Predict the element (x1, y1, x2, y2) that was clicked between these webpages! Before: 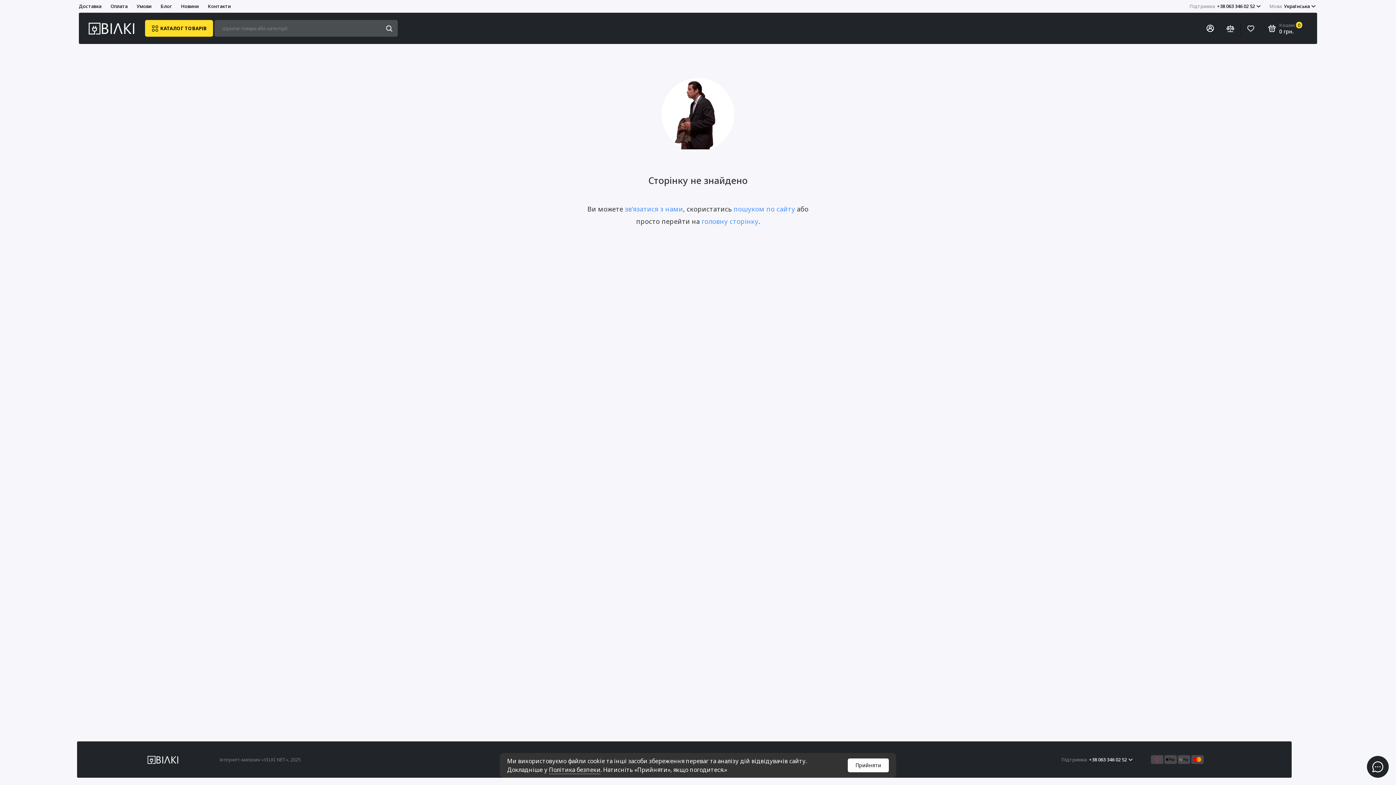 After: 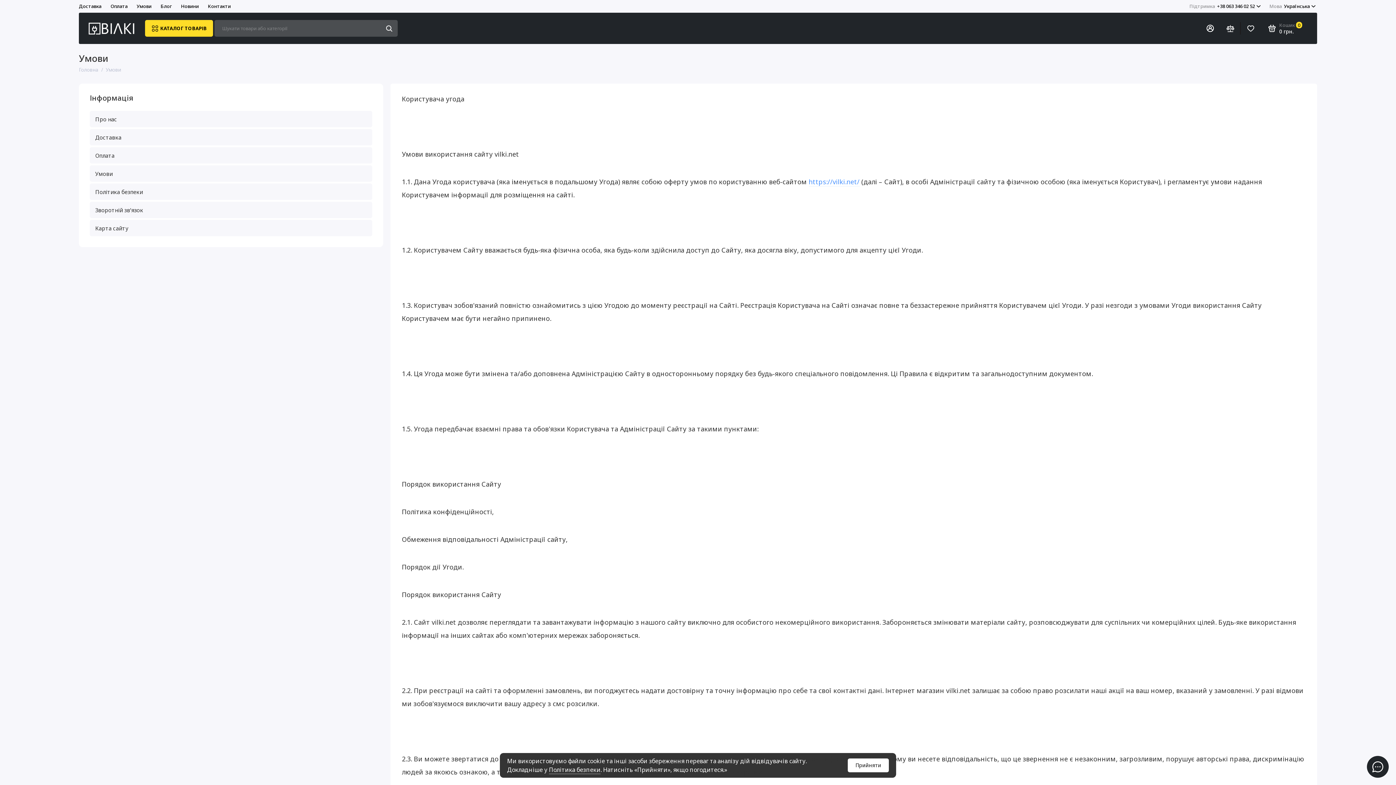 Action: label: Умови bbox: (136, 0, 151, 12)